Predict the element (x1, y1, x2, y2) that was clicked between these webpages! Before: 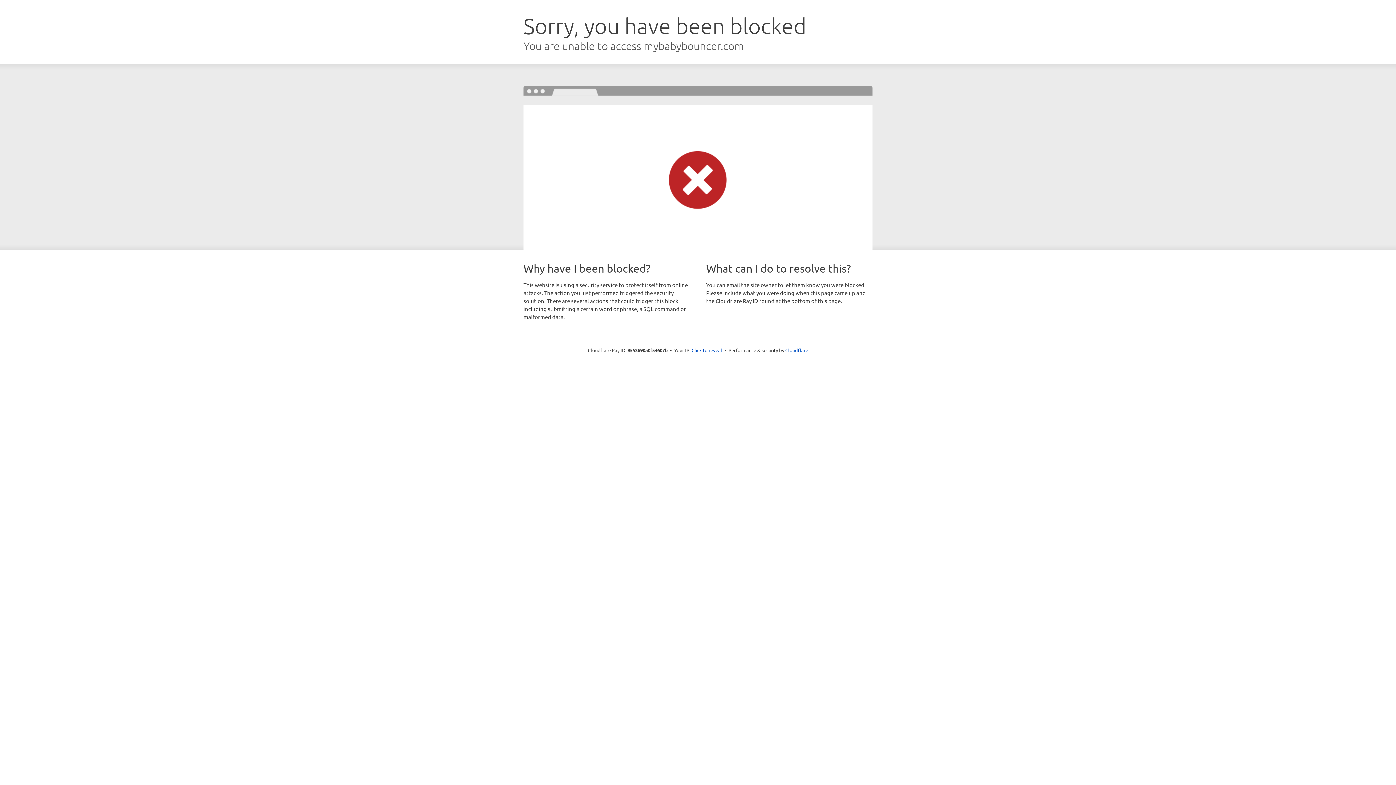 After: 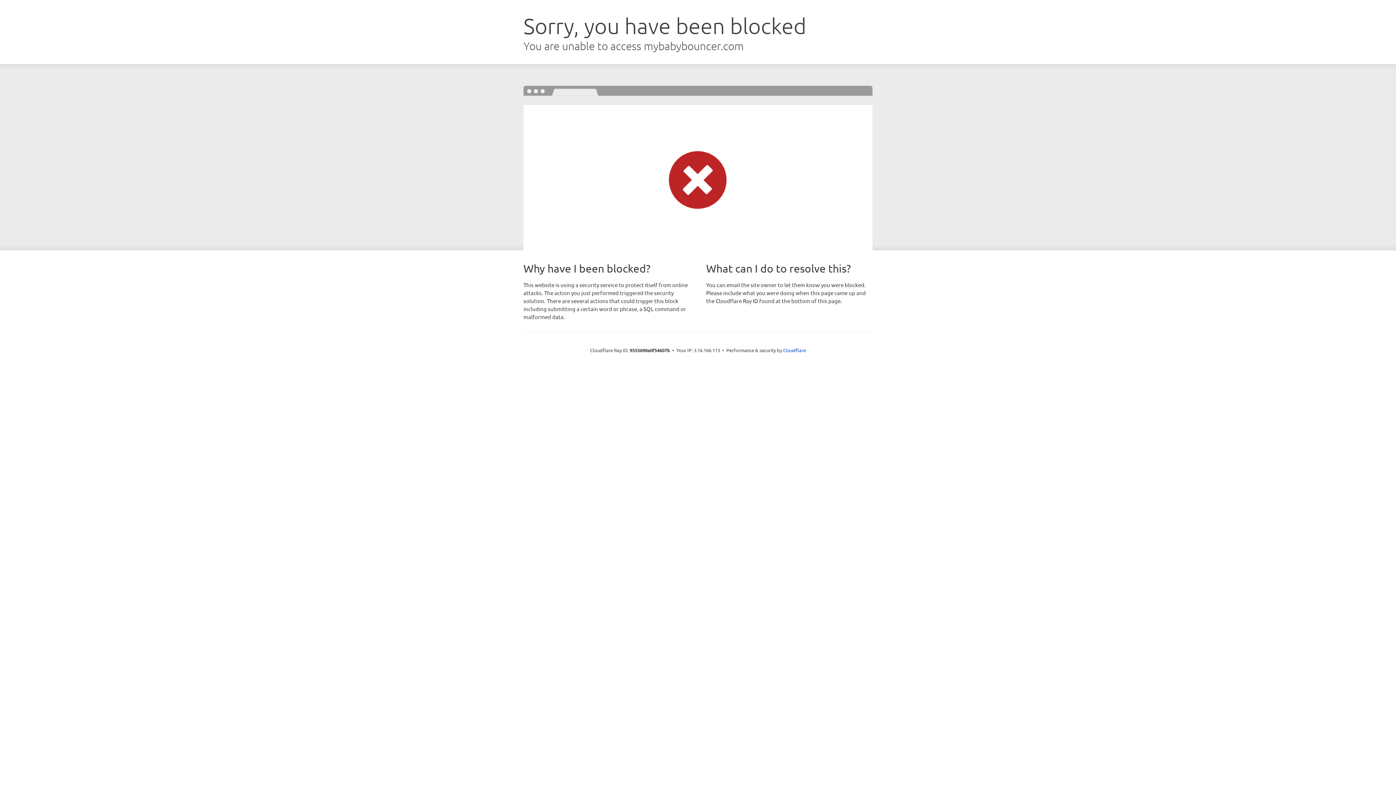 Action: bbox: (691, 346, 722, 353) label: Click to reveal